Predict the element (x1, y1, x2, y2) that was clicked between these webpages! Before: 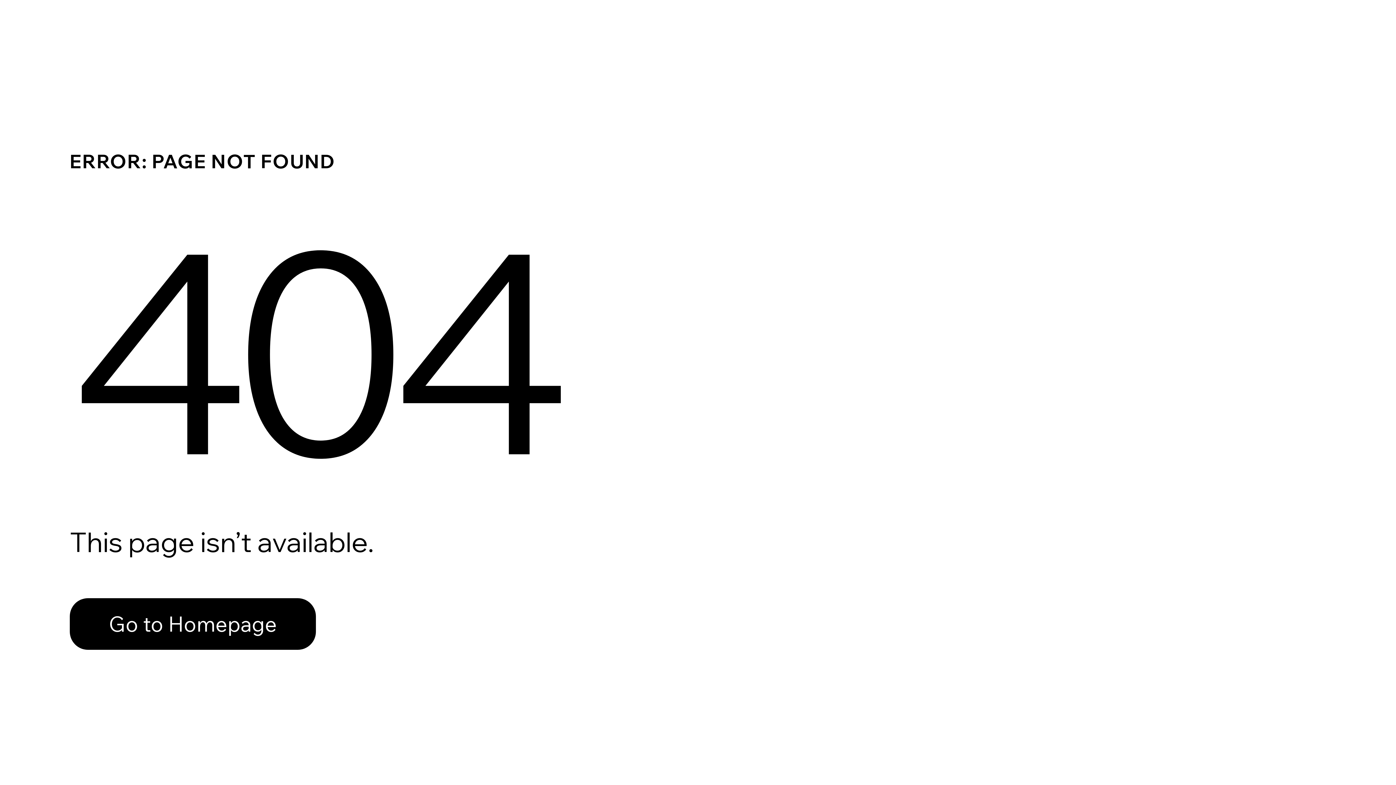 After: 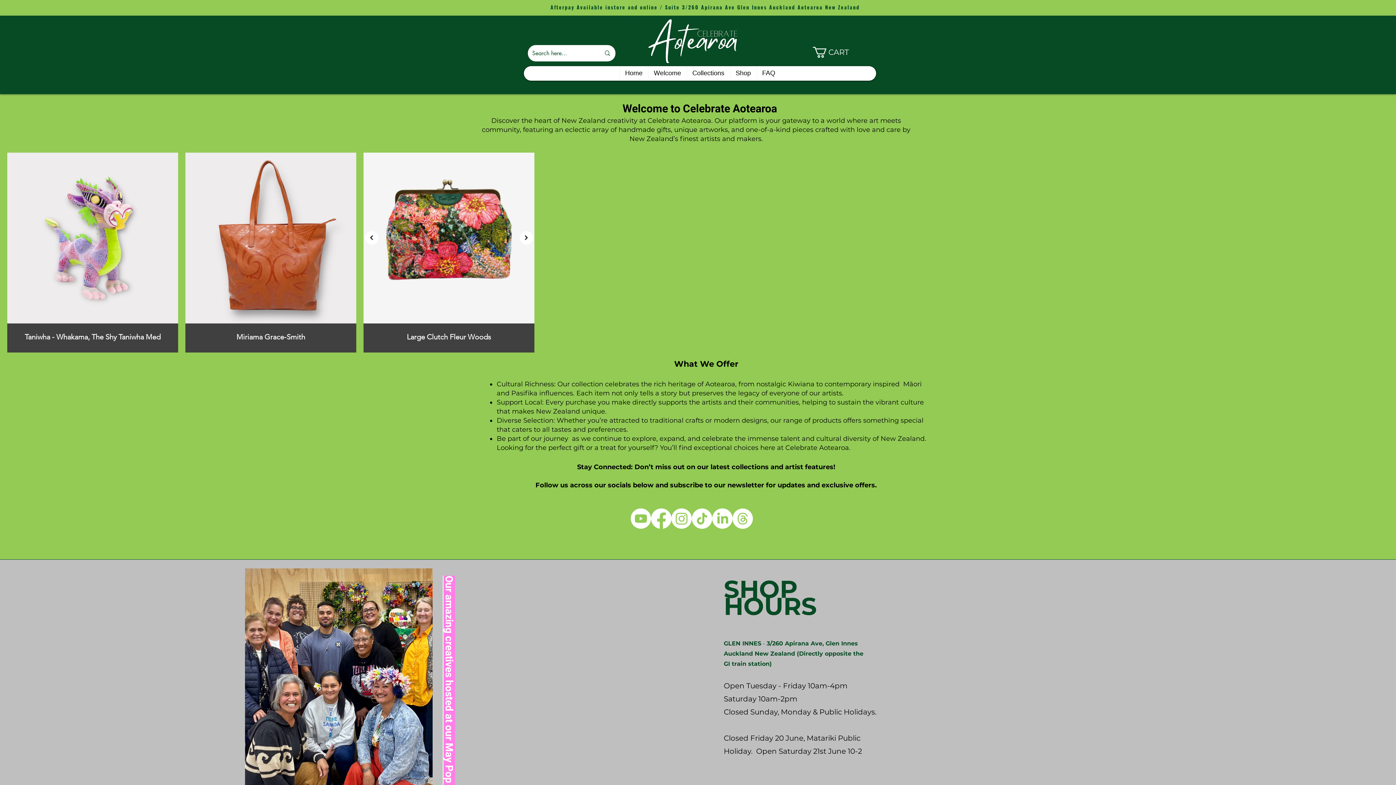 Action: label: Go to Homepage bbox: (69, 598, 316, 650)